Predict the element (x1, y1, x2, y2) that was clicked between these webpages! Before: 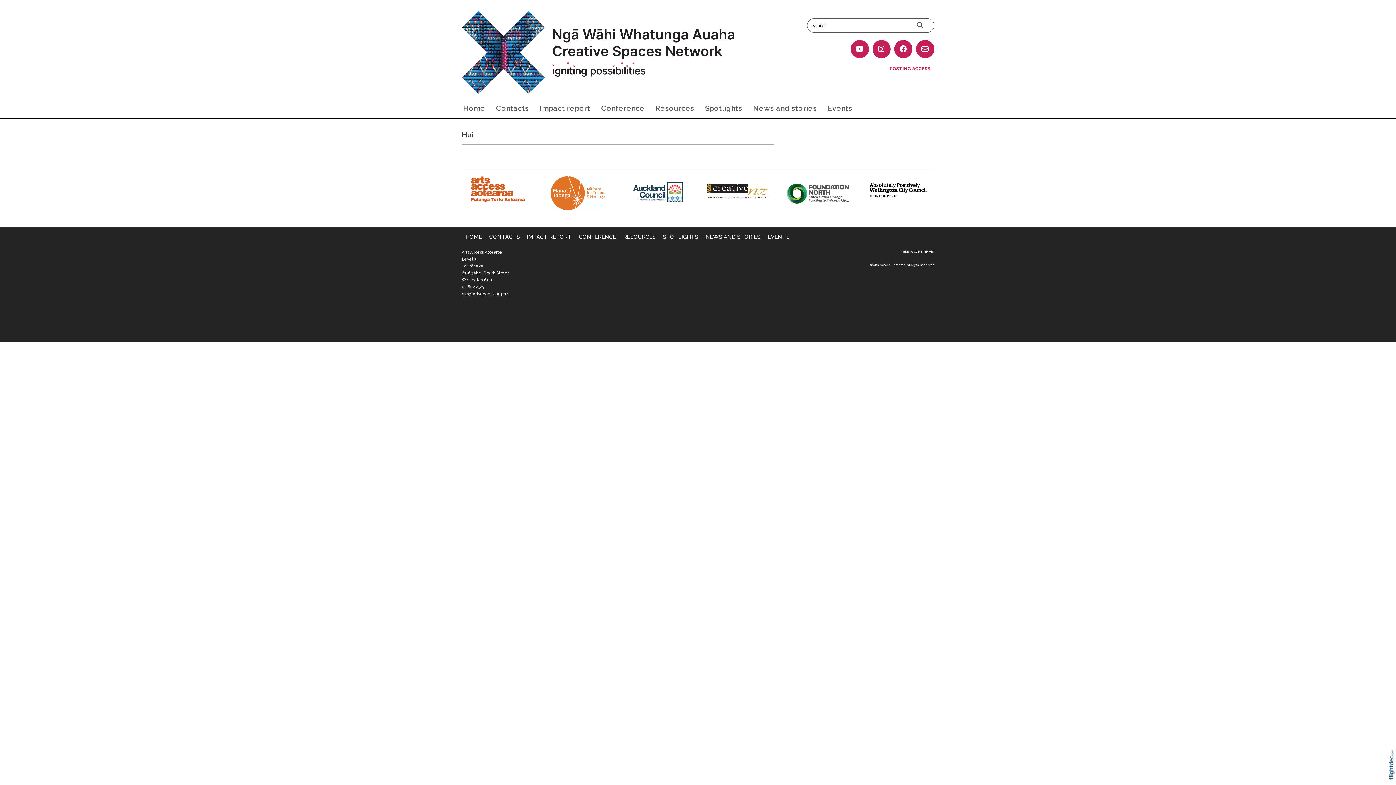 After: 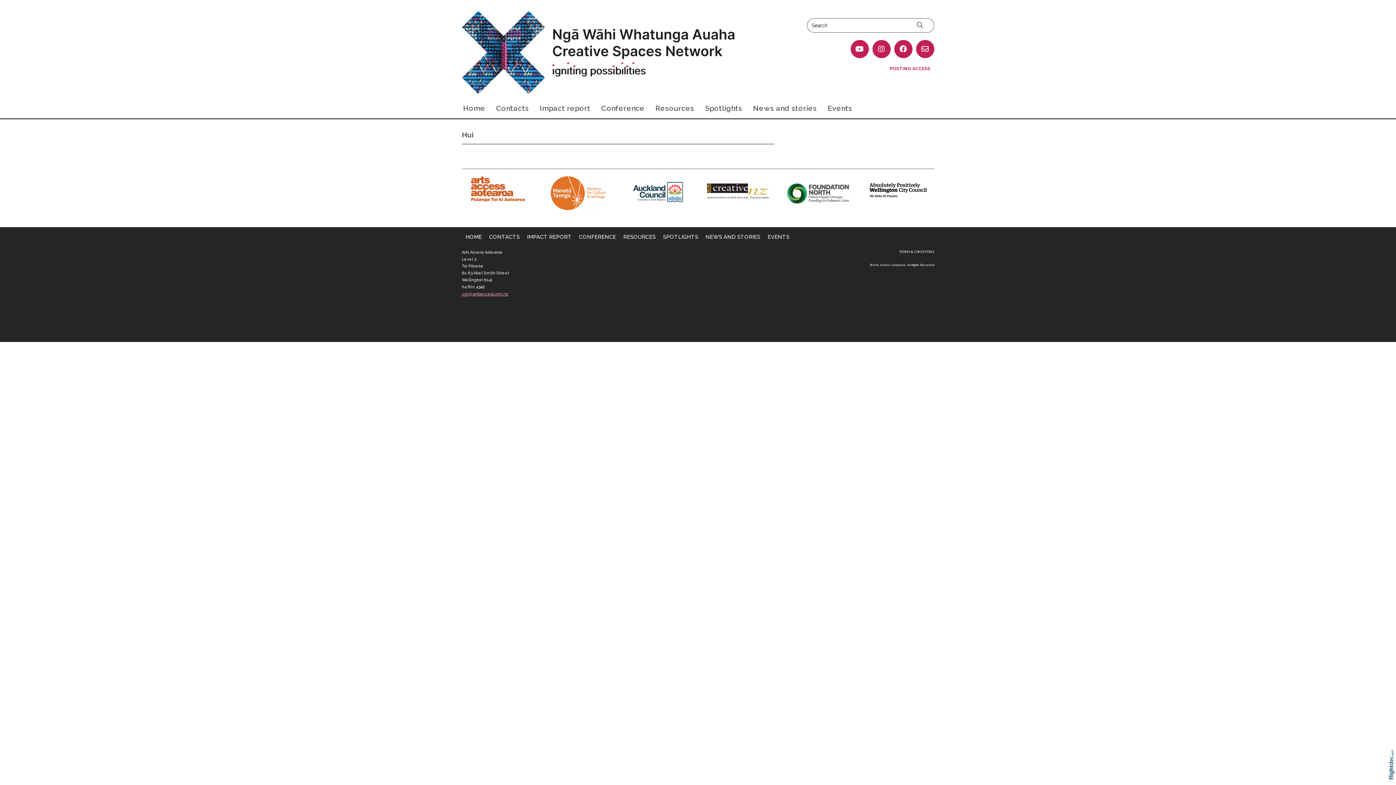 Action: label: csn@artsaccess.org.nz bbox: (462, 291, 508, 296)